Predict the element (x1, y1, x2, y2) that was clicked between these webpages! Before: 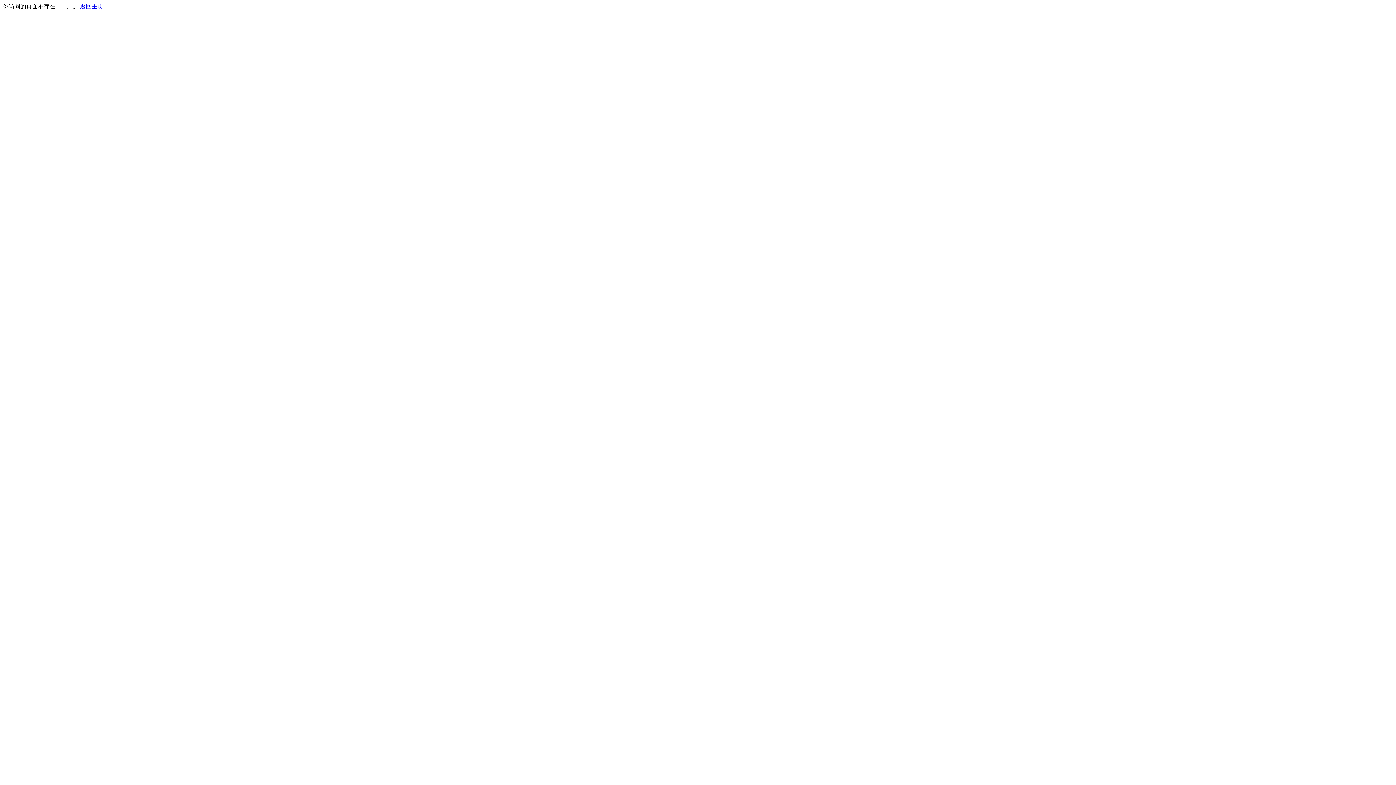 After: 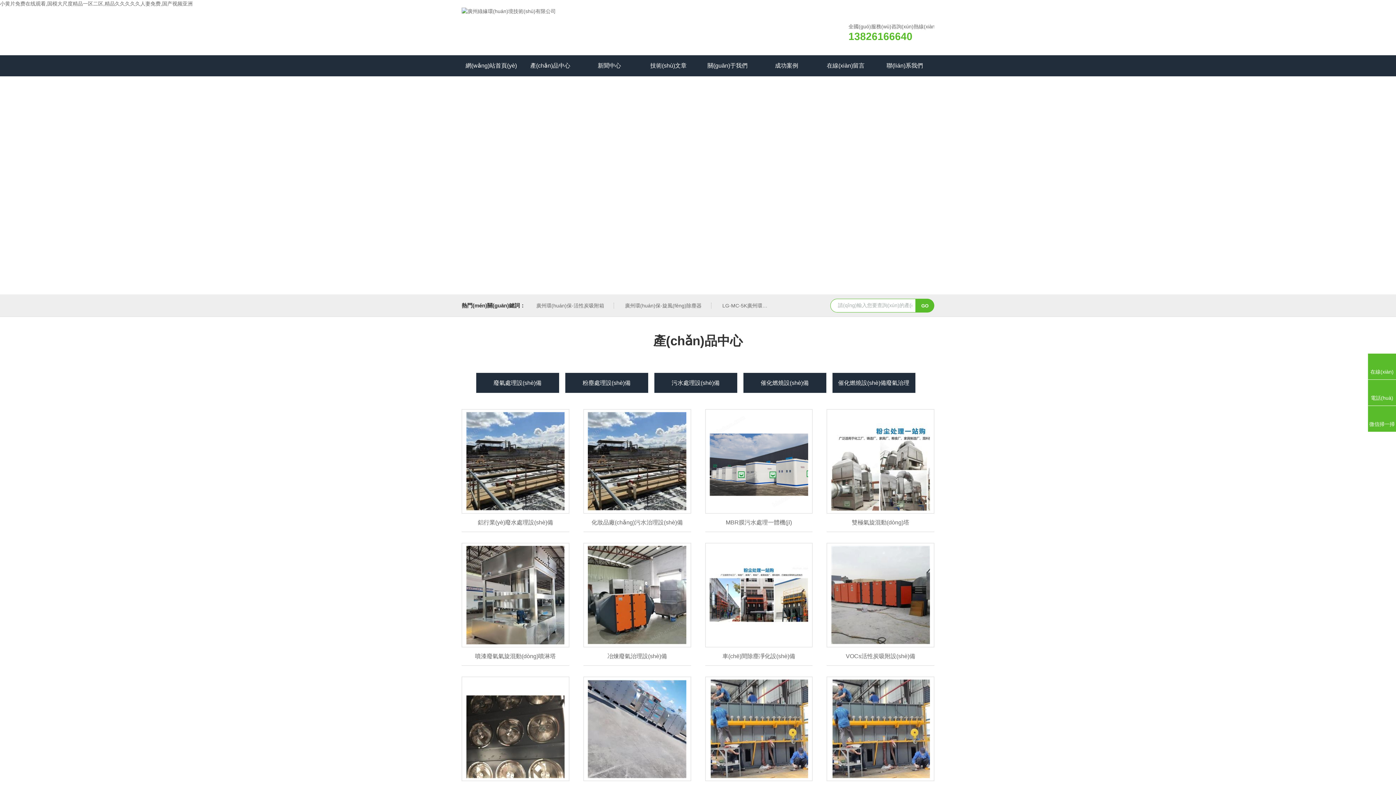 Action: label: 返回主页 bbox: (80, 3, 103, 9)